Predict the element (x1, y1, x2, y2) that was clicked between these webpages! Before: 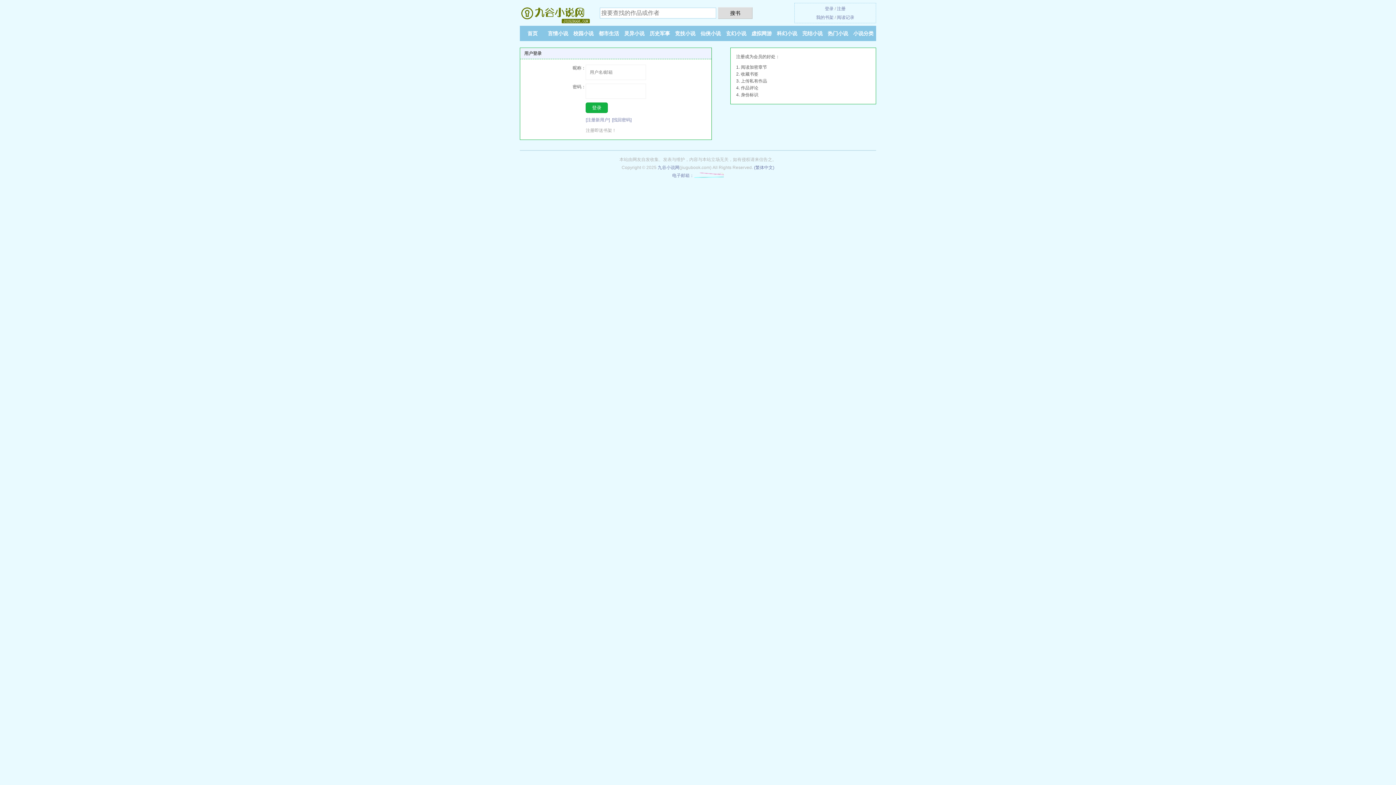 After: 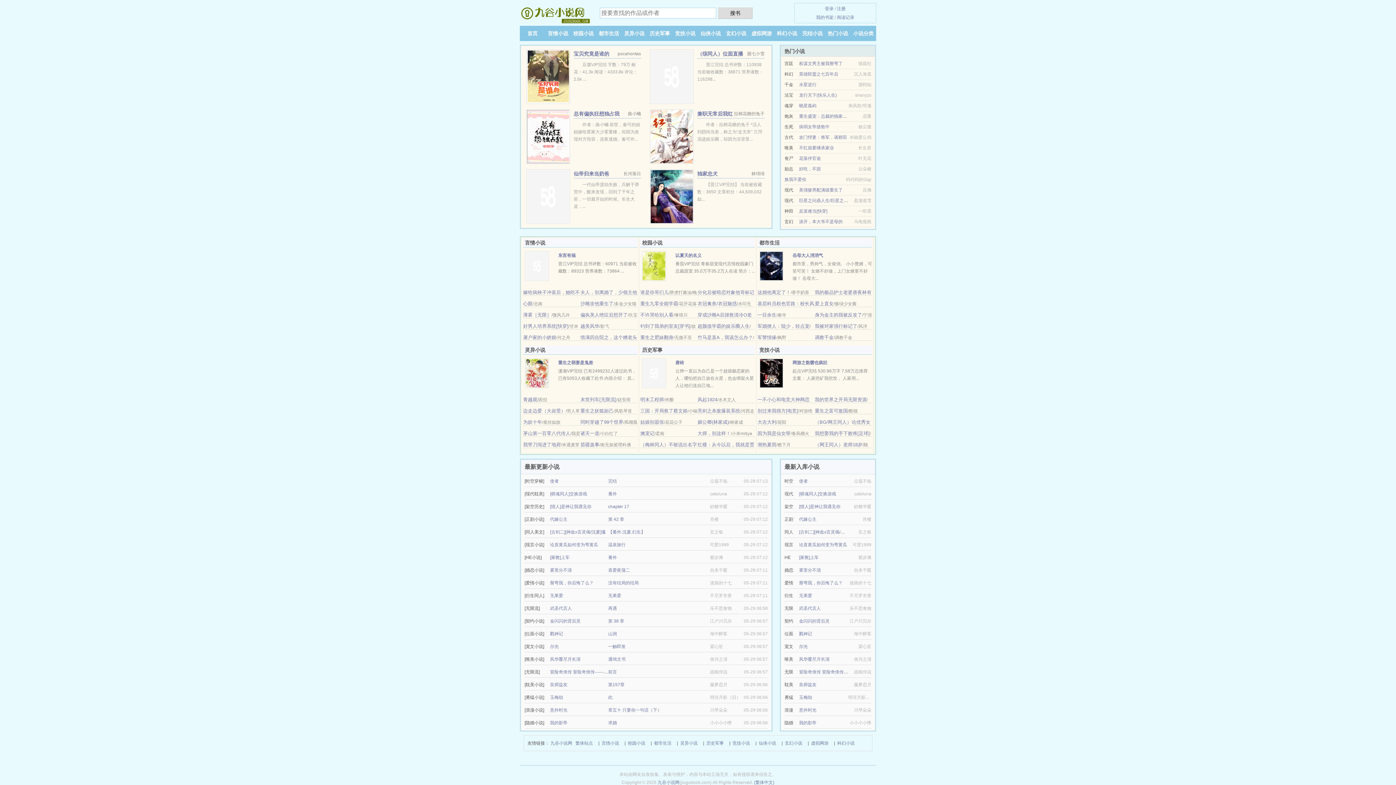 Action: label: 首页 bbox: (527, 30, 537, 36)